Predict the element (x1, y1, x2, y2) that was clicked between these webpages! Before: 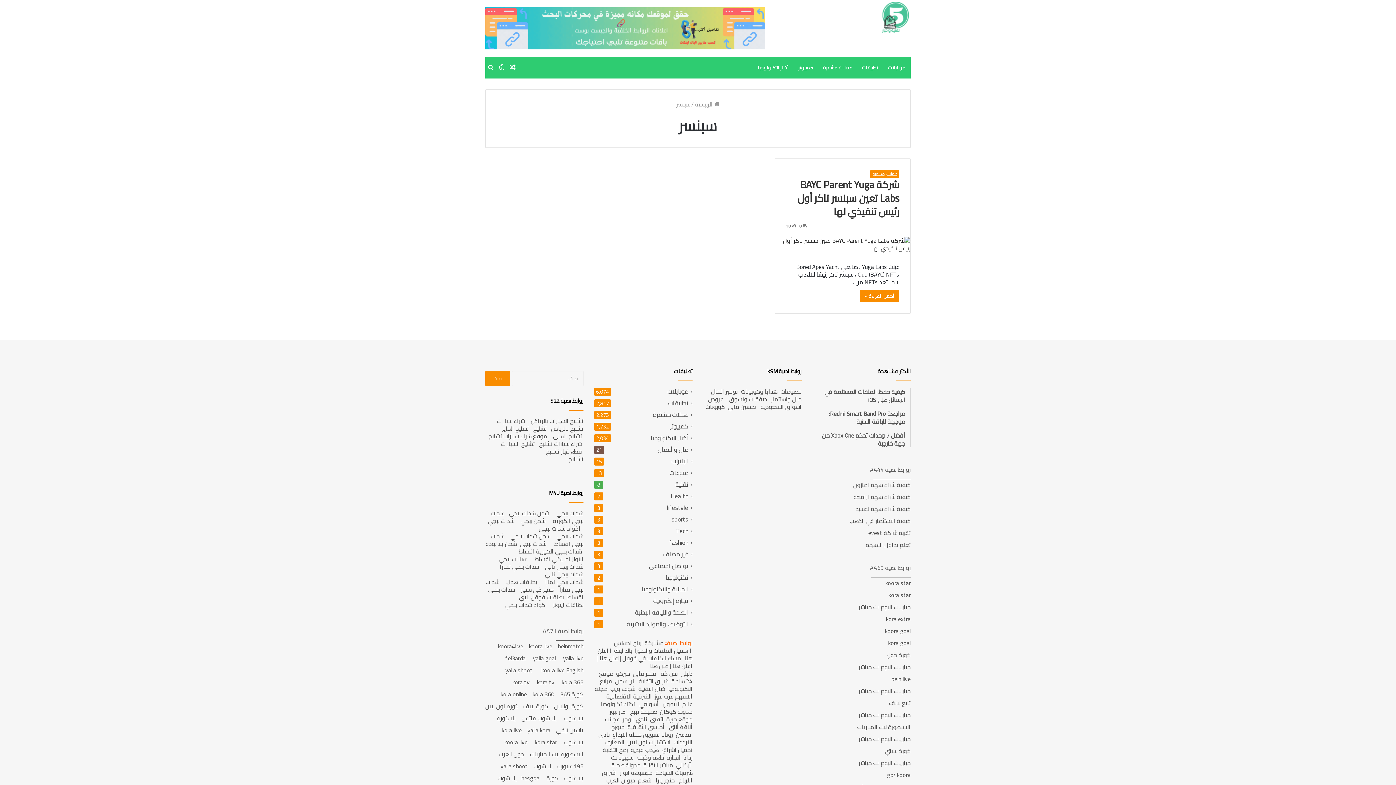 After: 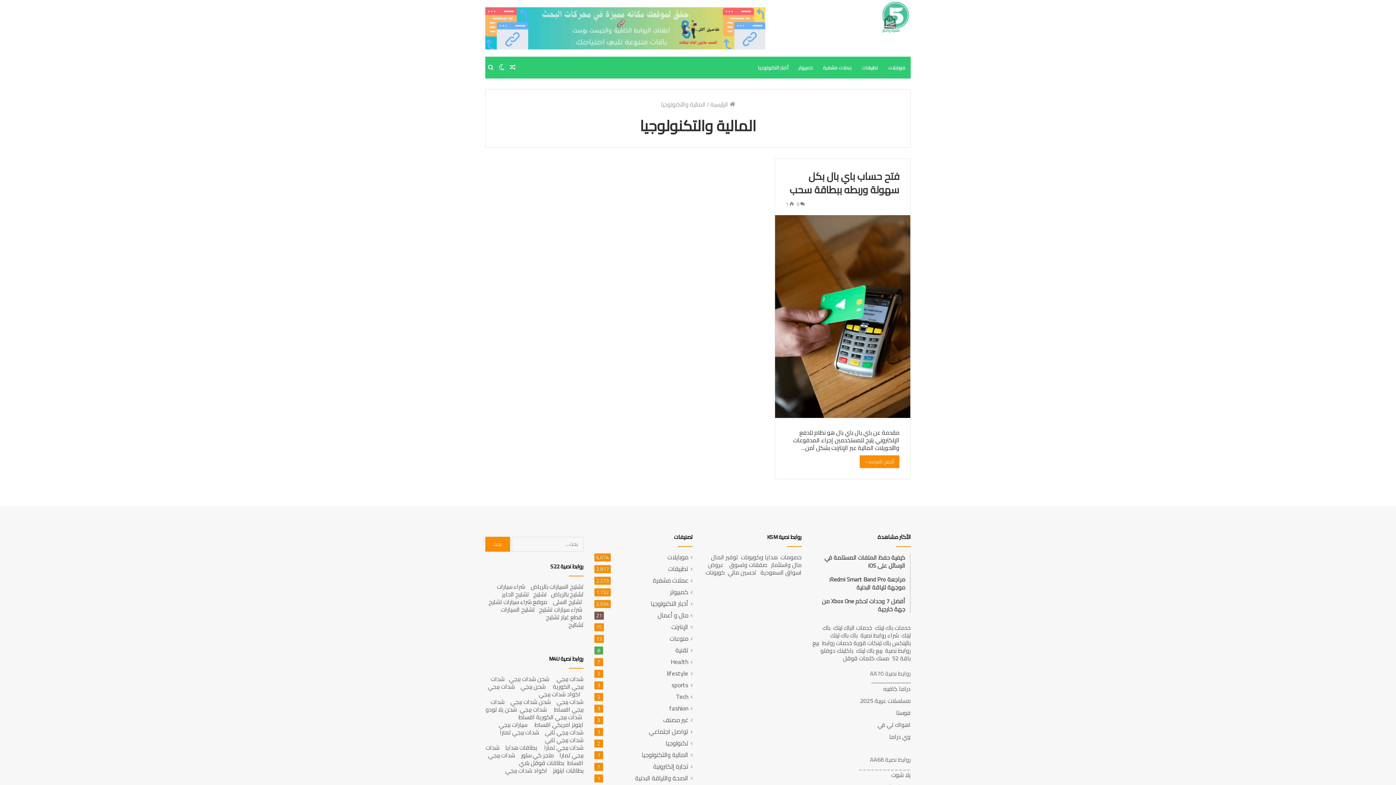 Action: bbox: (641, 585, 688, 593) label: المالية والتكنولوجيا